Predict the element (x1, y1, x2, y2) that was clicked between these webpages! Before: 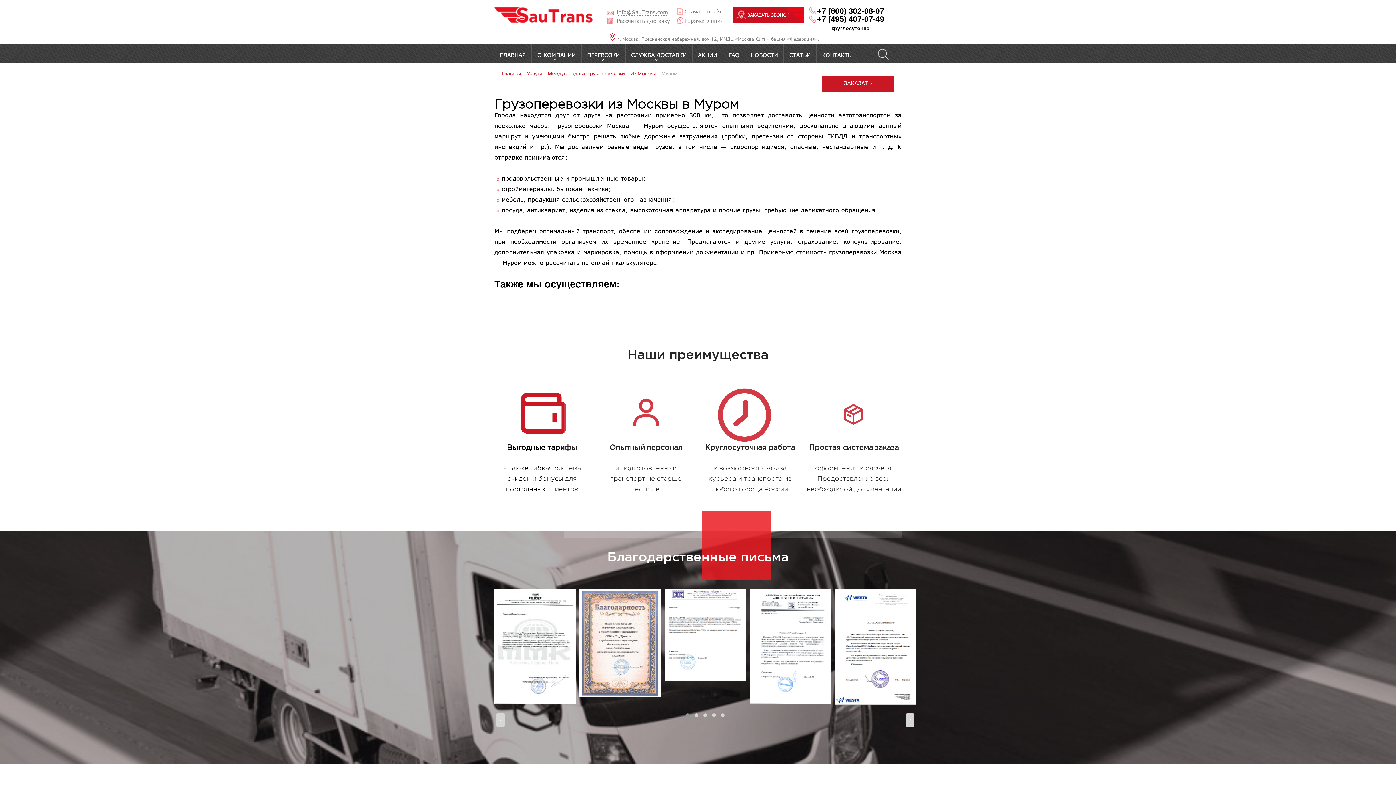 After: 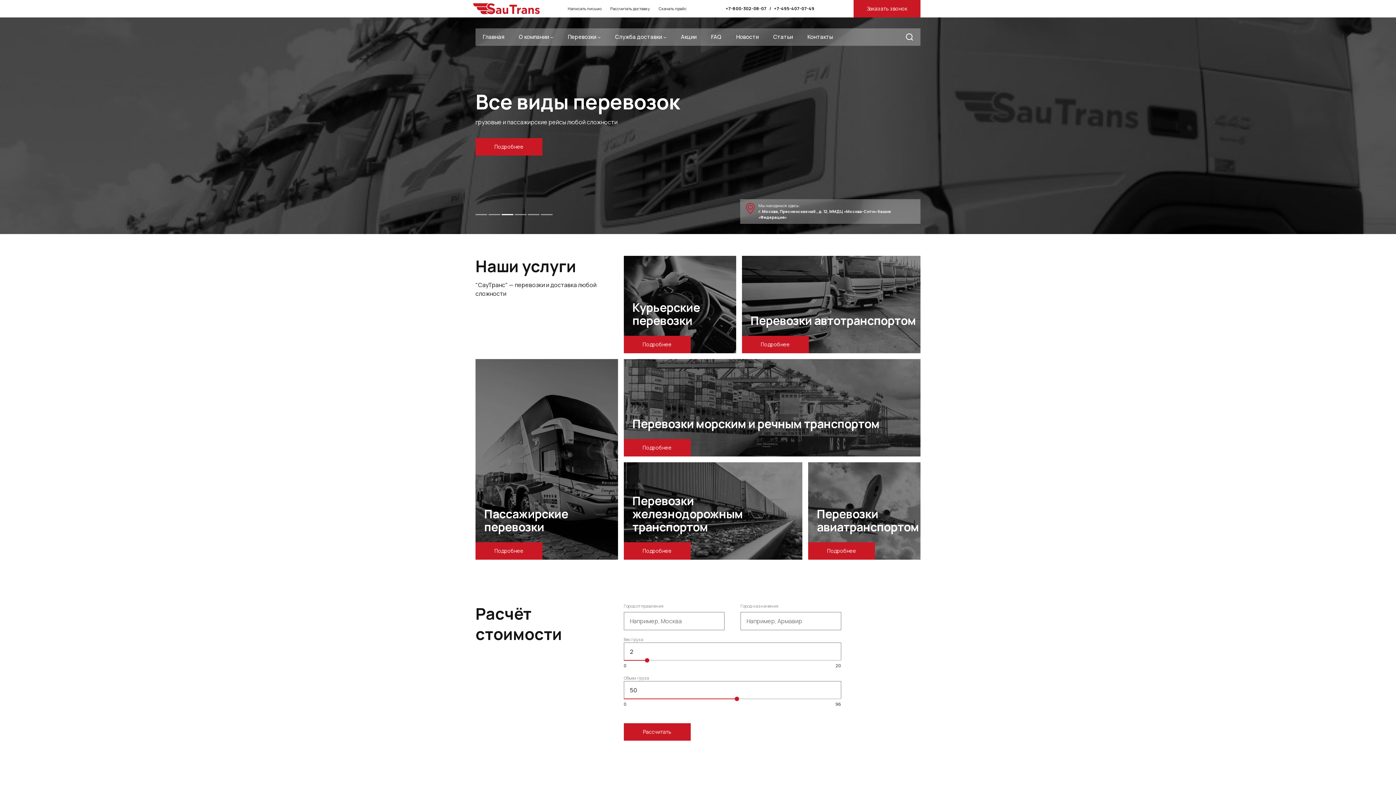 Action: label: Главная bbox: (501, 70, 521, 76)